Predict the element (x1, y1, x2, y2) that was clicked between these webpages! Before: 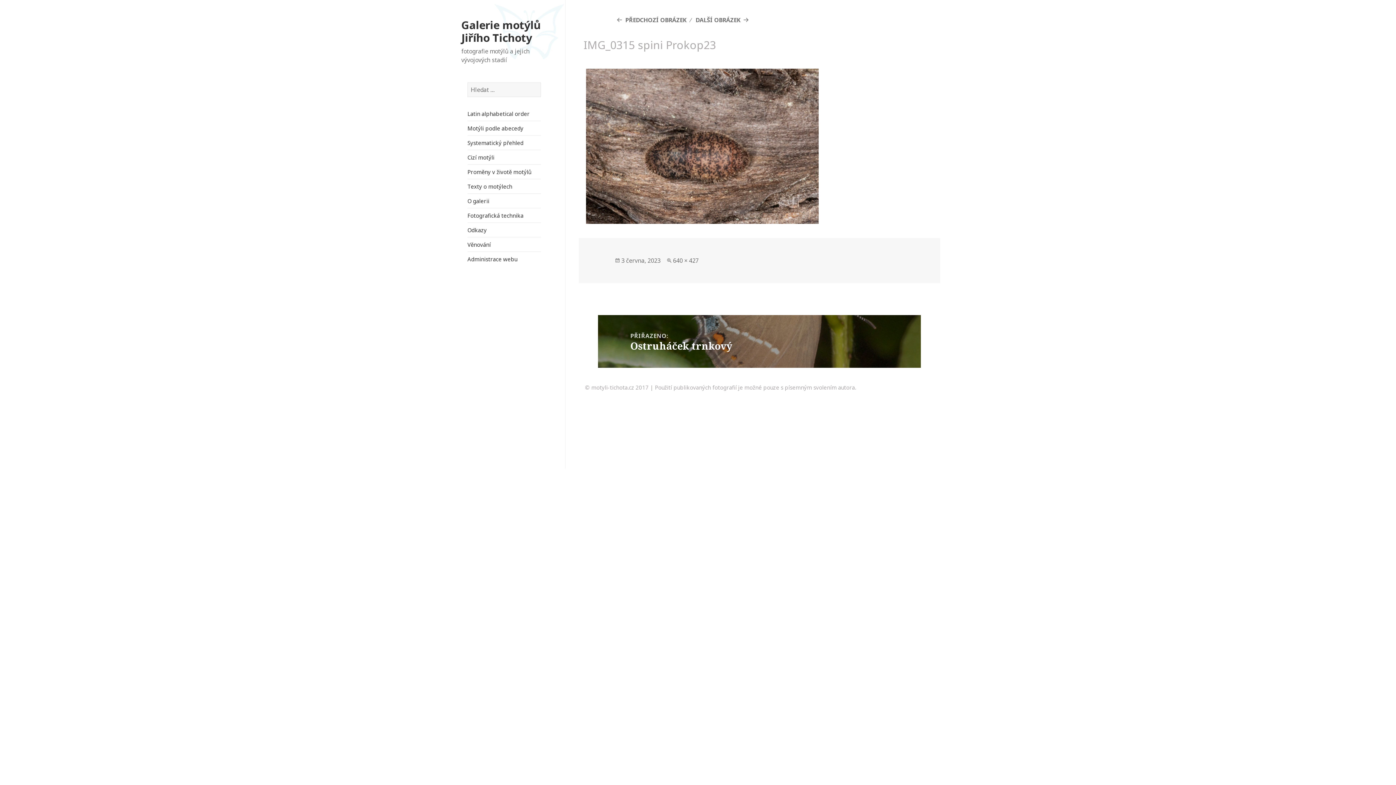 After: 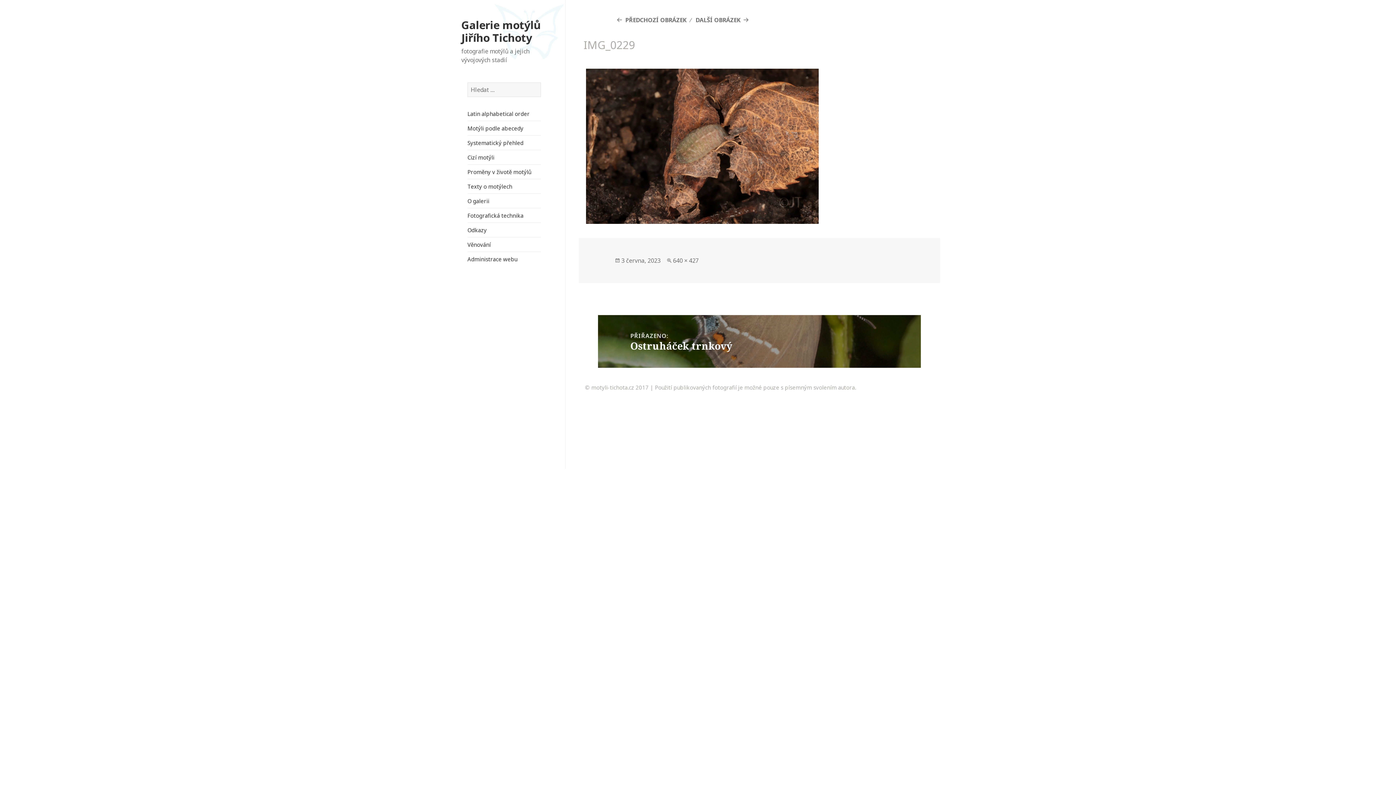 Action: label: PŘEDCHOZÍ OBRÁZEK bbox: (614, 15, 686, 23)